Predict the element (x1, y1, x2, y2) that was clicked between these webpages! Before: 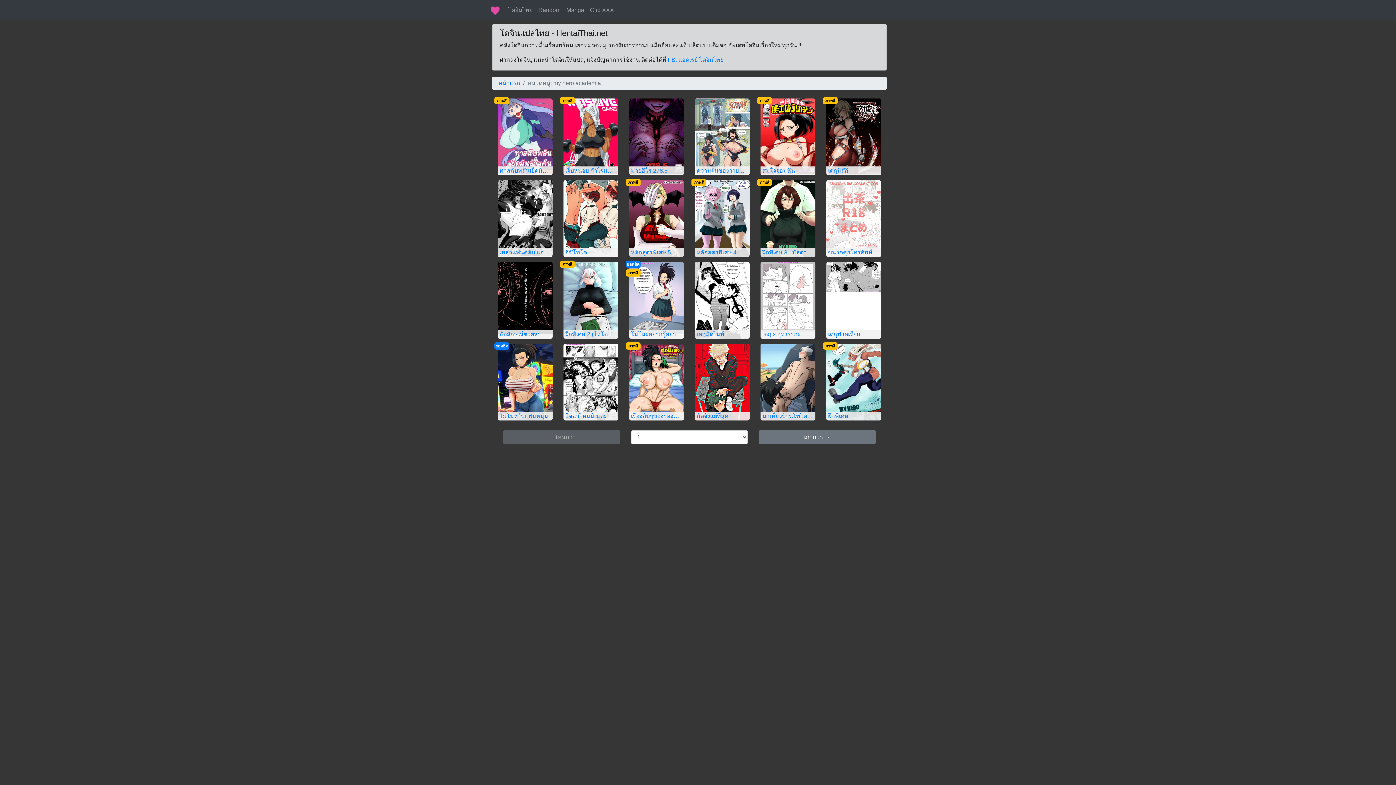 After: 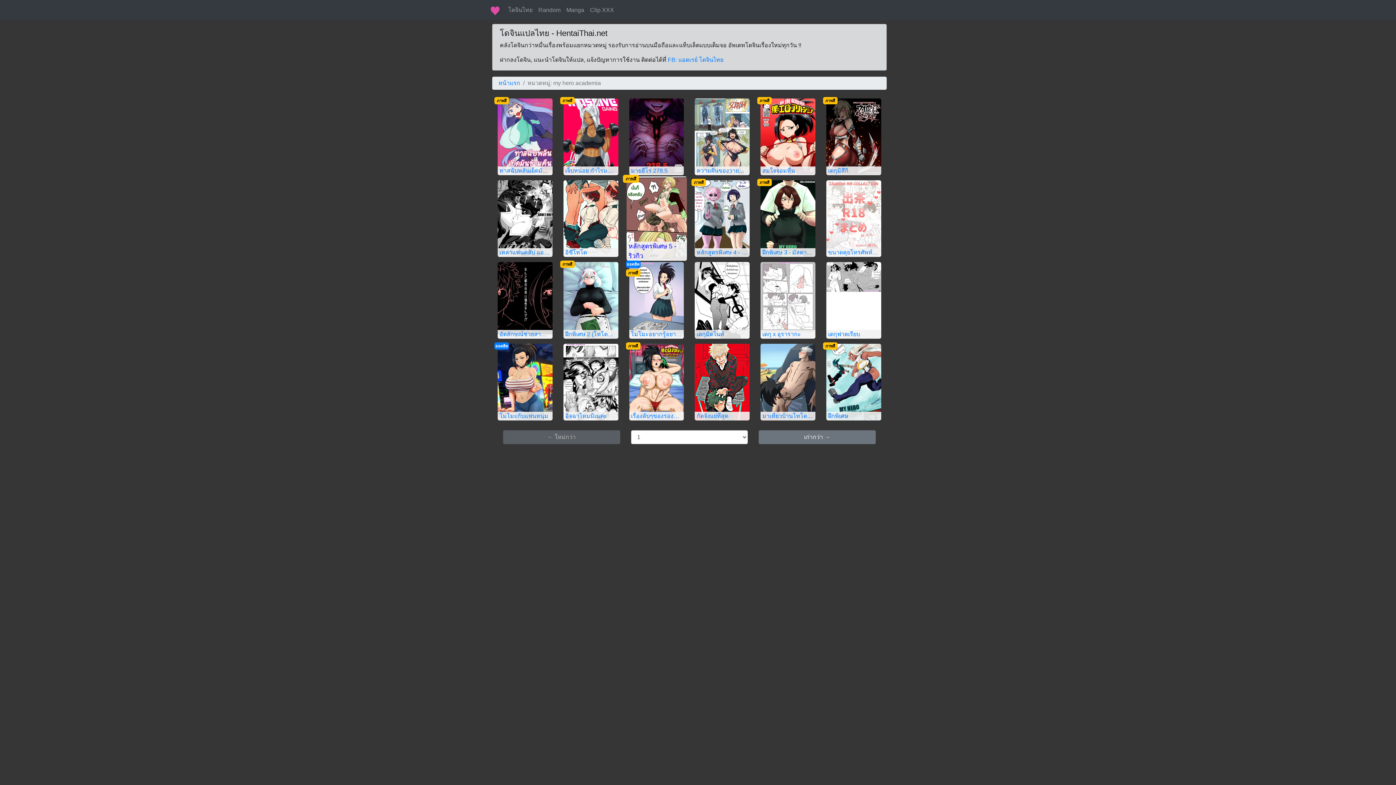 Action: label: หลักสูตรพิเศษ 5 - ริวกิว
ภาพสี bbox: (623, 177, 689, 259)